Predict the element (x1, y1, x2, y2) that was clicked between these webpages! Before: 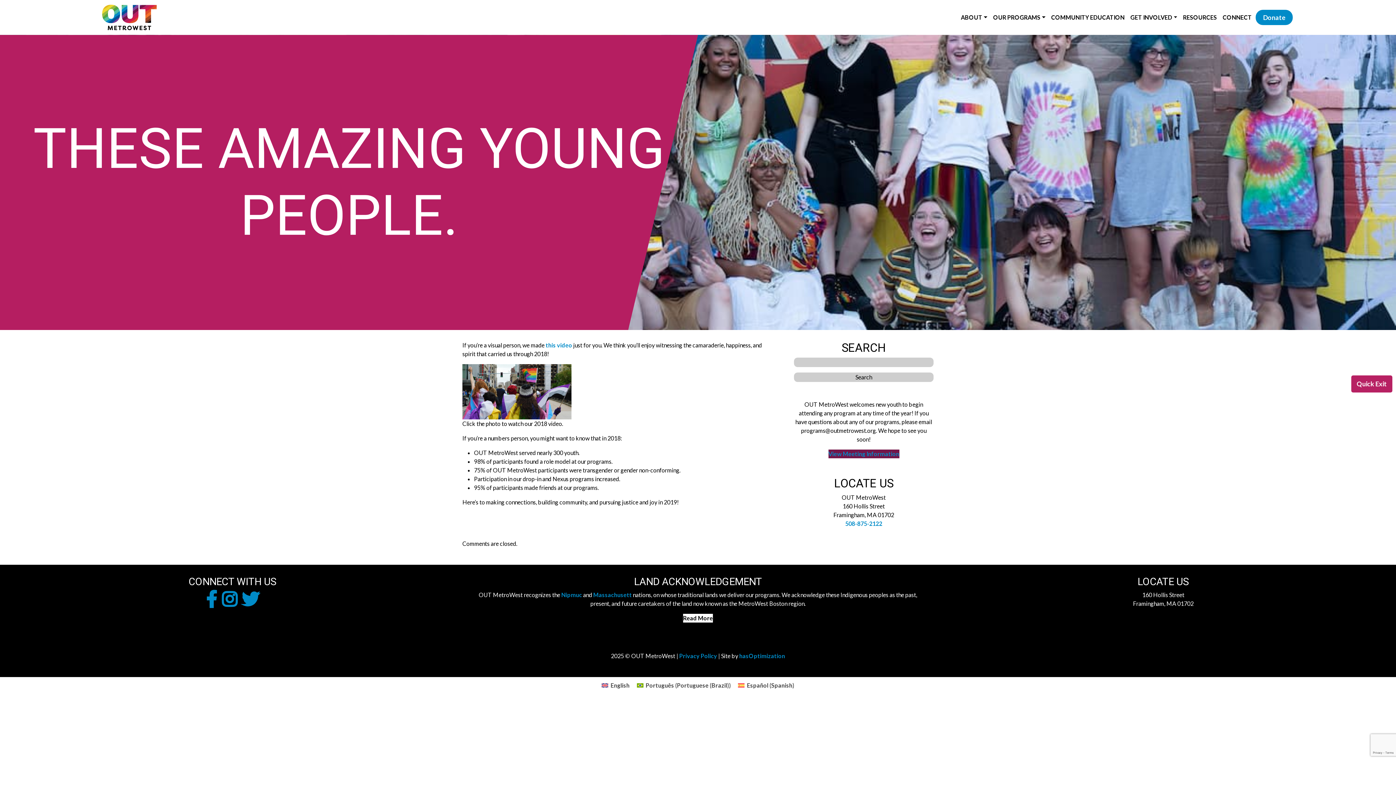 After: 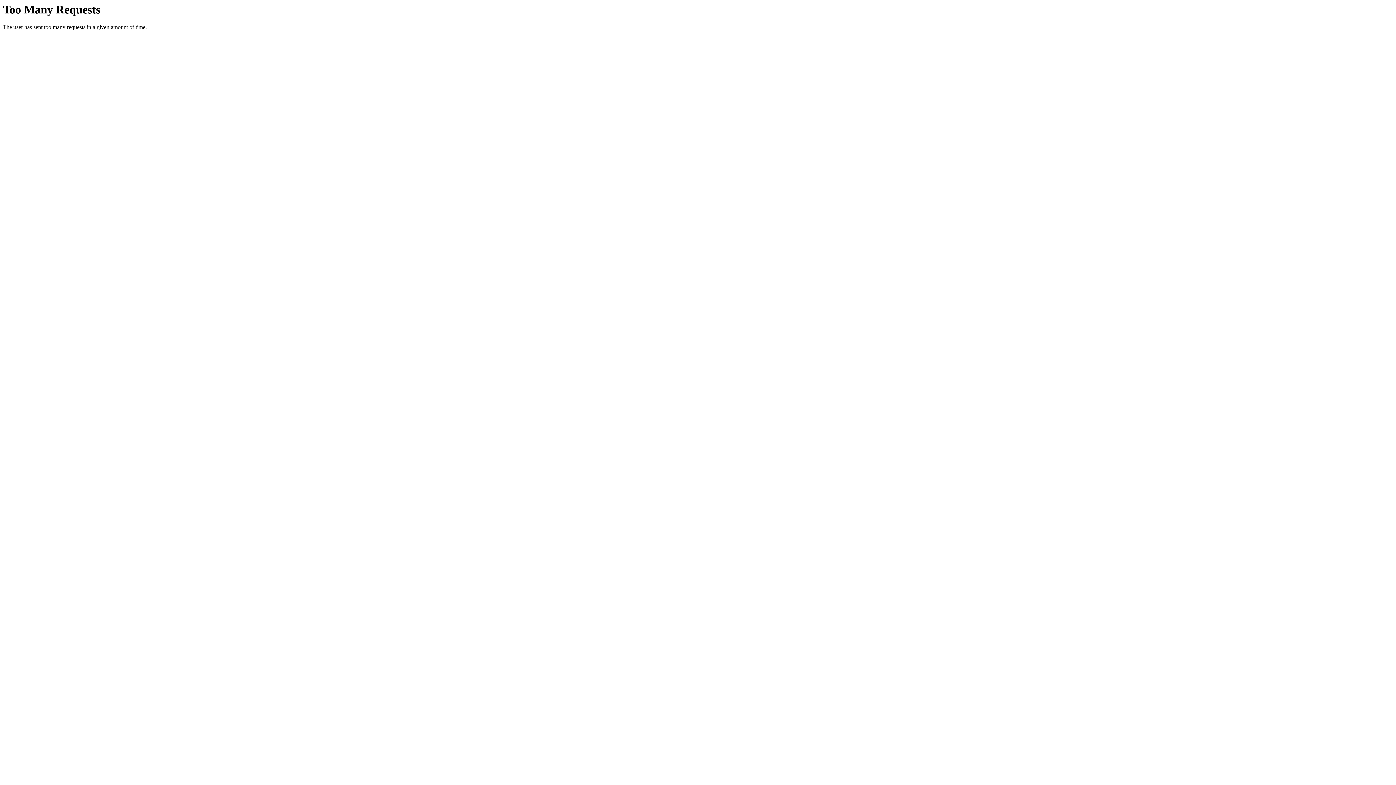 Action: label: Massachusett bbox: (593, 591, 632, 598)